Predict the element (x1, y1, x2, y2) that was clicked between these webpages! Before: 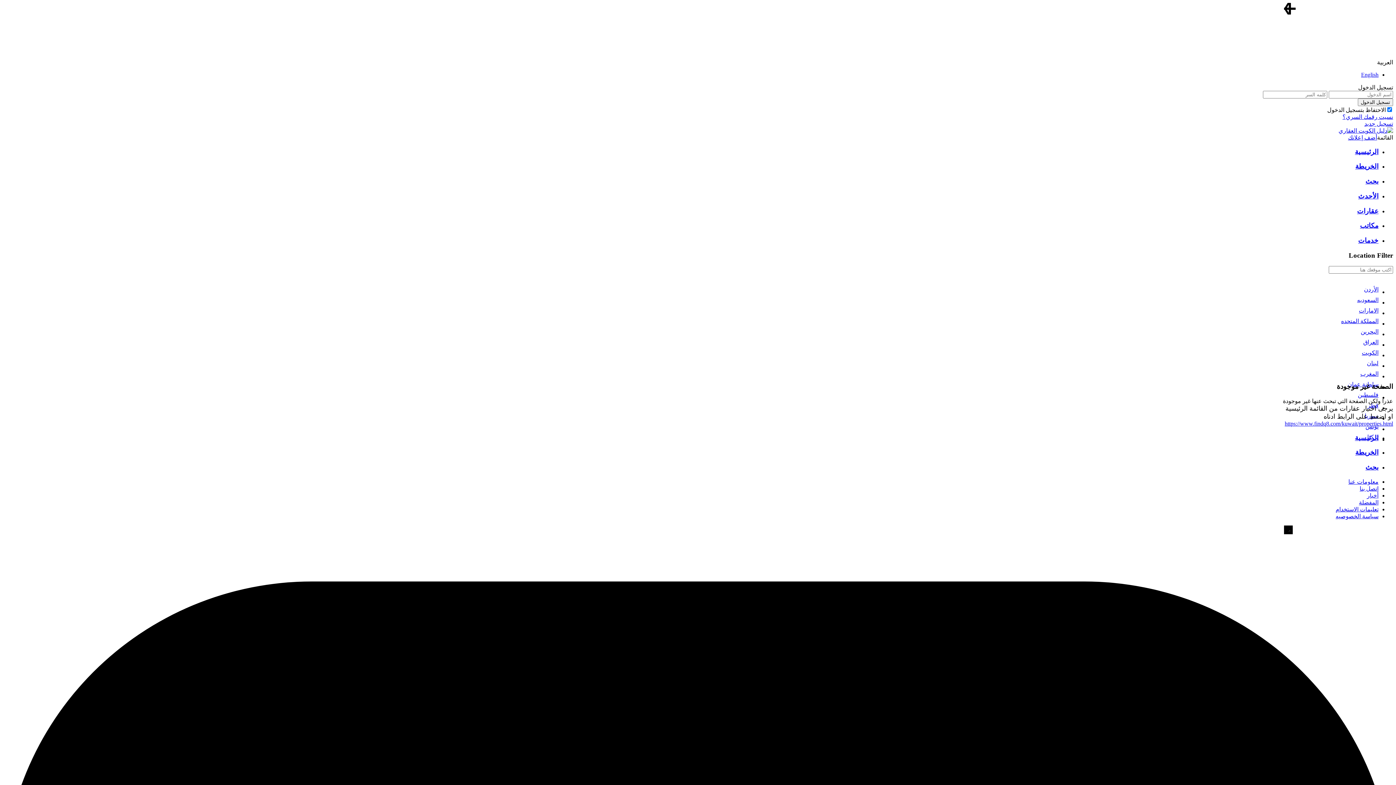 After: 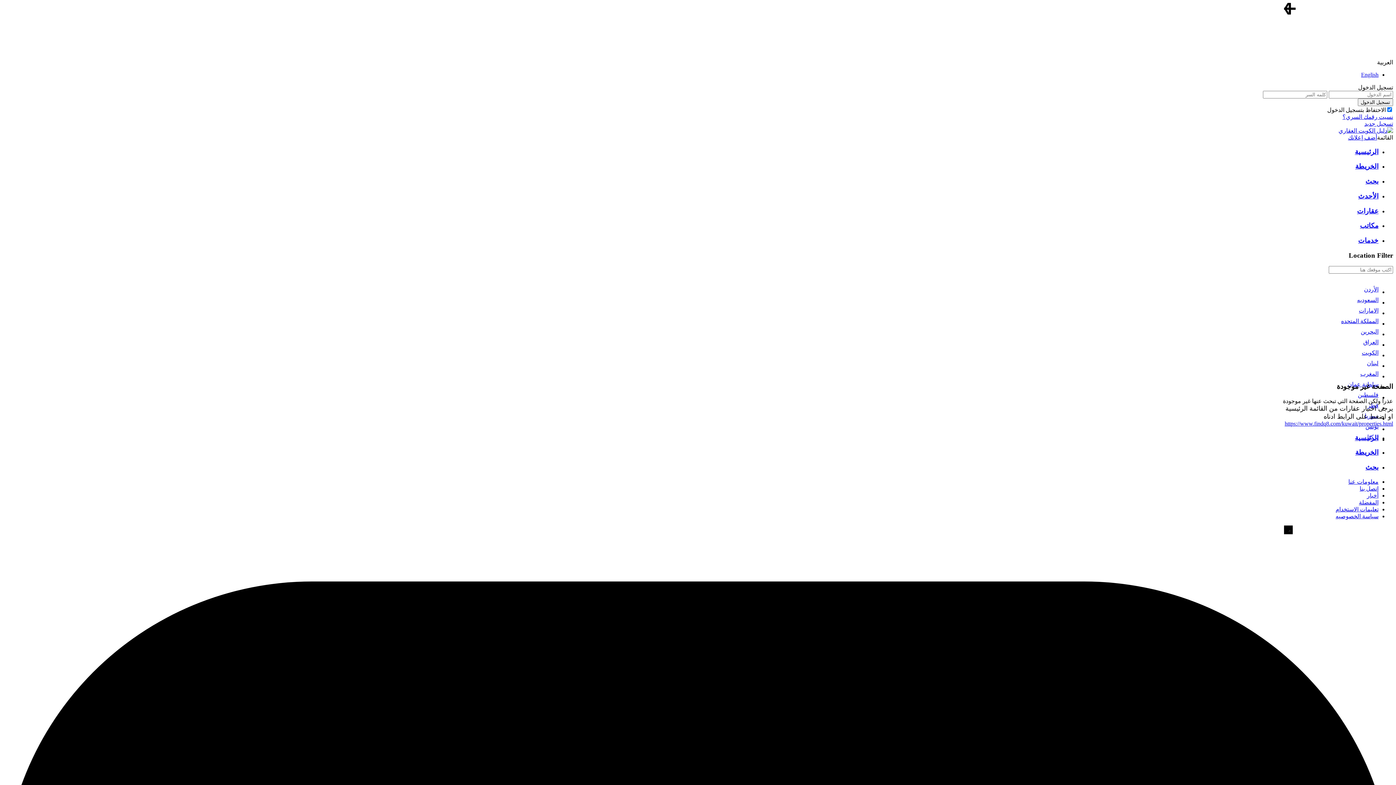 Action: label: الخريطة bbox: (2, 448, 1378, 456)